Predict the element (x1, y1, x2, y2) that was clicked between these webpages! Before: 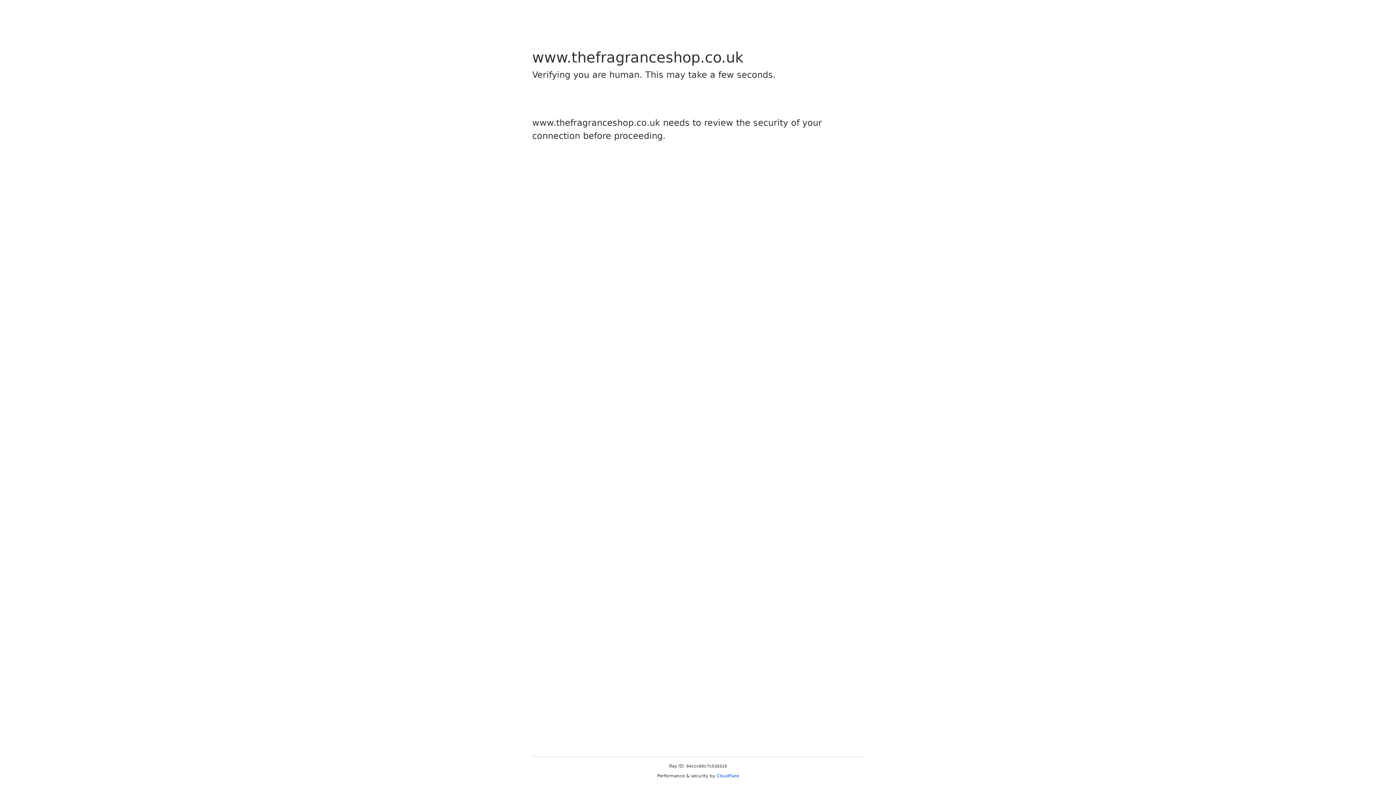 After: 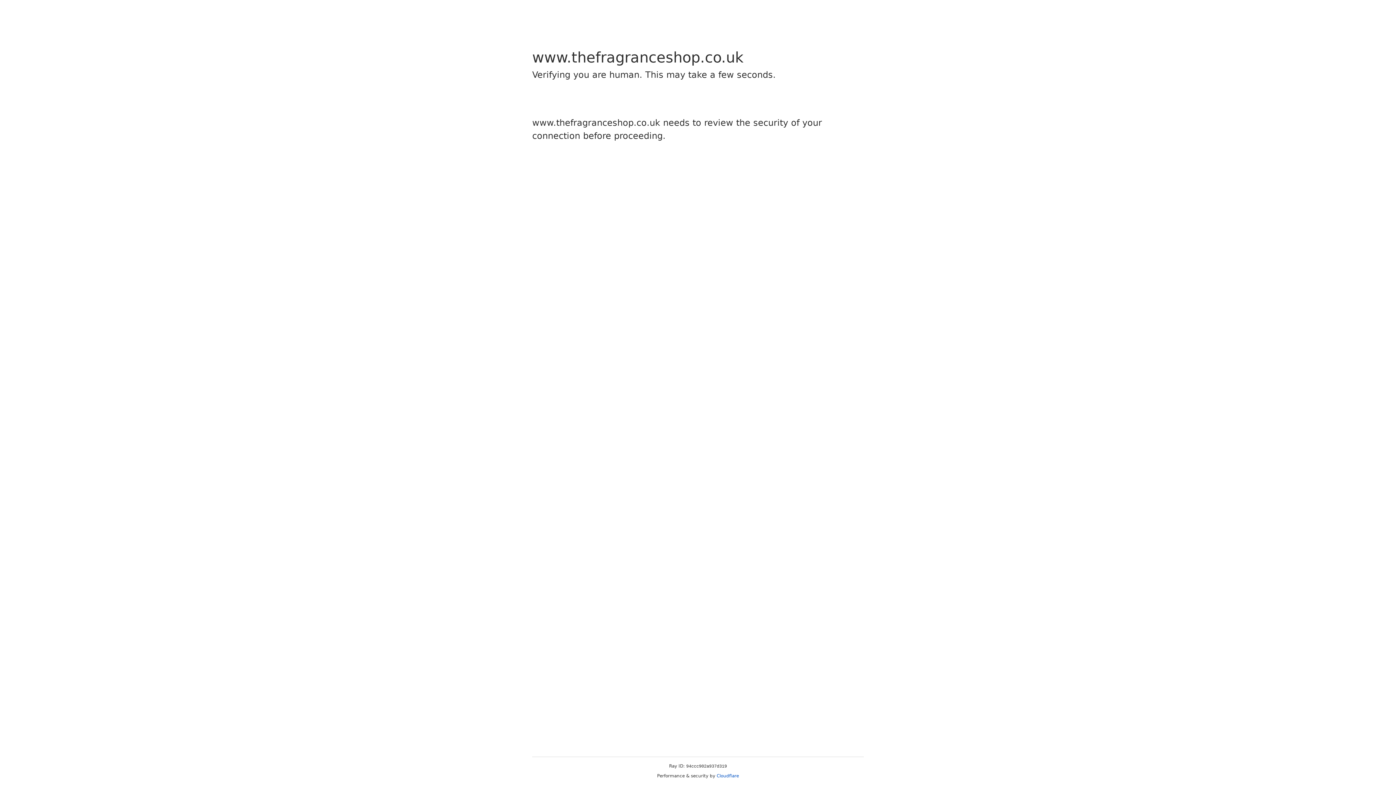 Action: bbox: (716, 773, 739, 778) label: Cloudflare